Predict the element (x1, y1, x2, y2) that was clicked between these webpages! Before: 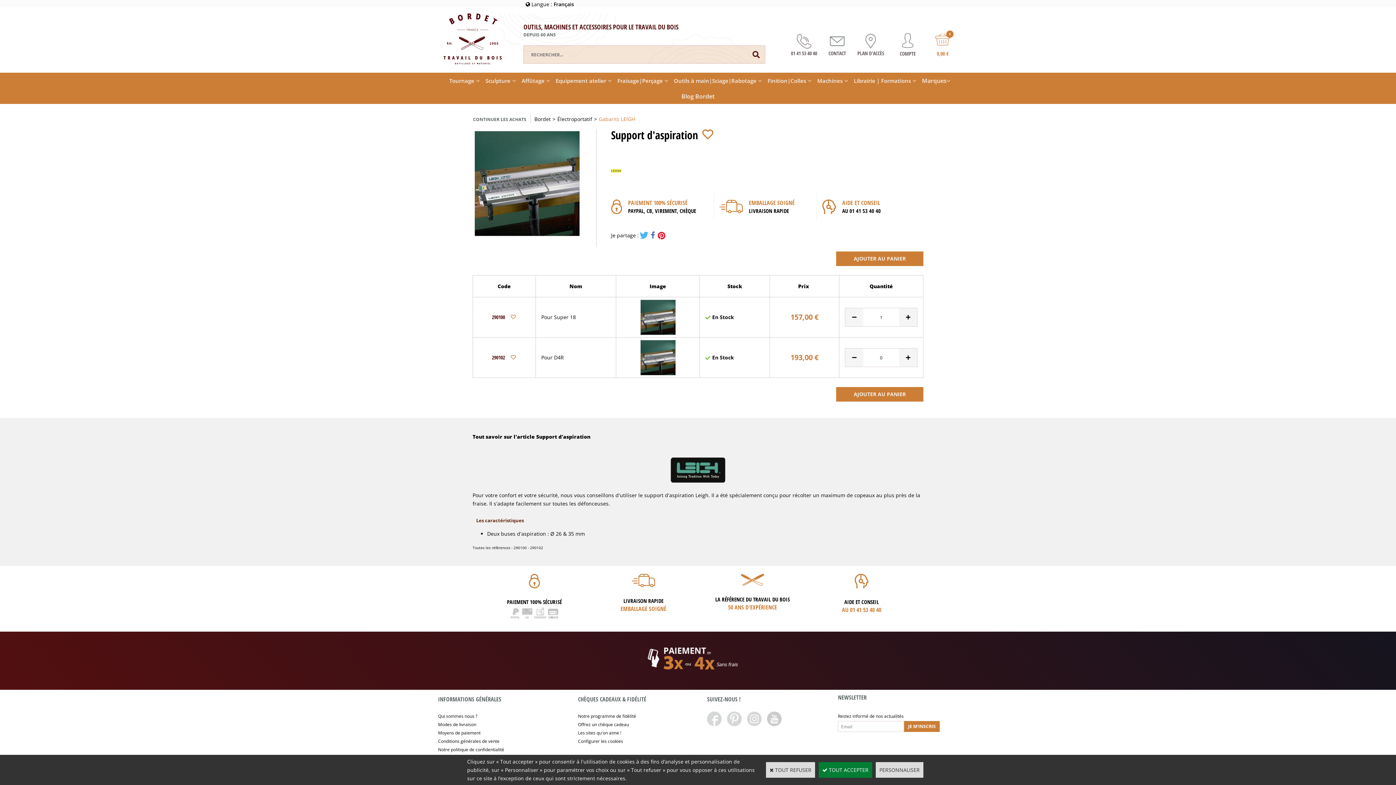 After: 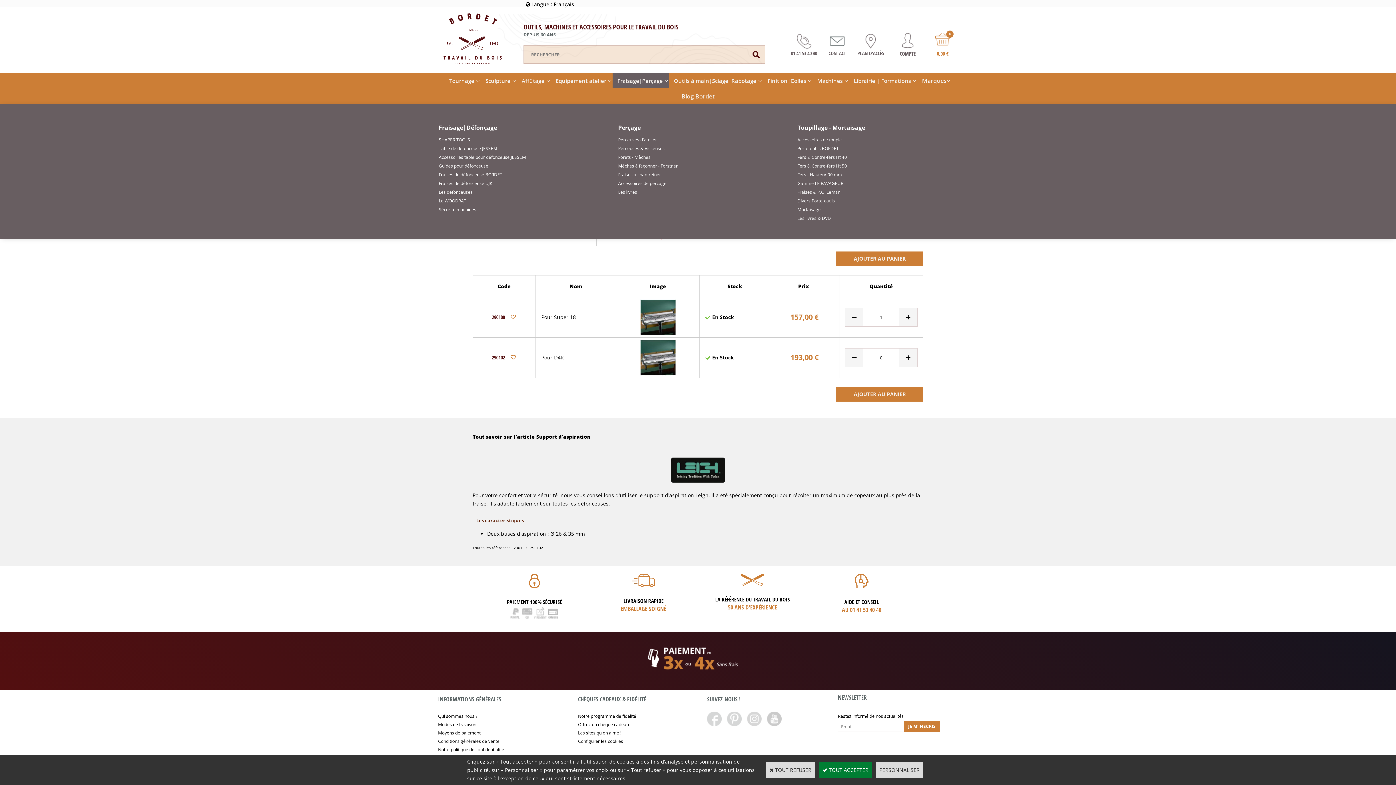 Action: label: Fraisage|Perçage bbox: (612, 72, 669, 88)